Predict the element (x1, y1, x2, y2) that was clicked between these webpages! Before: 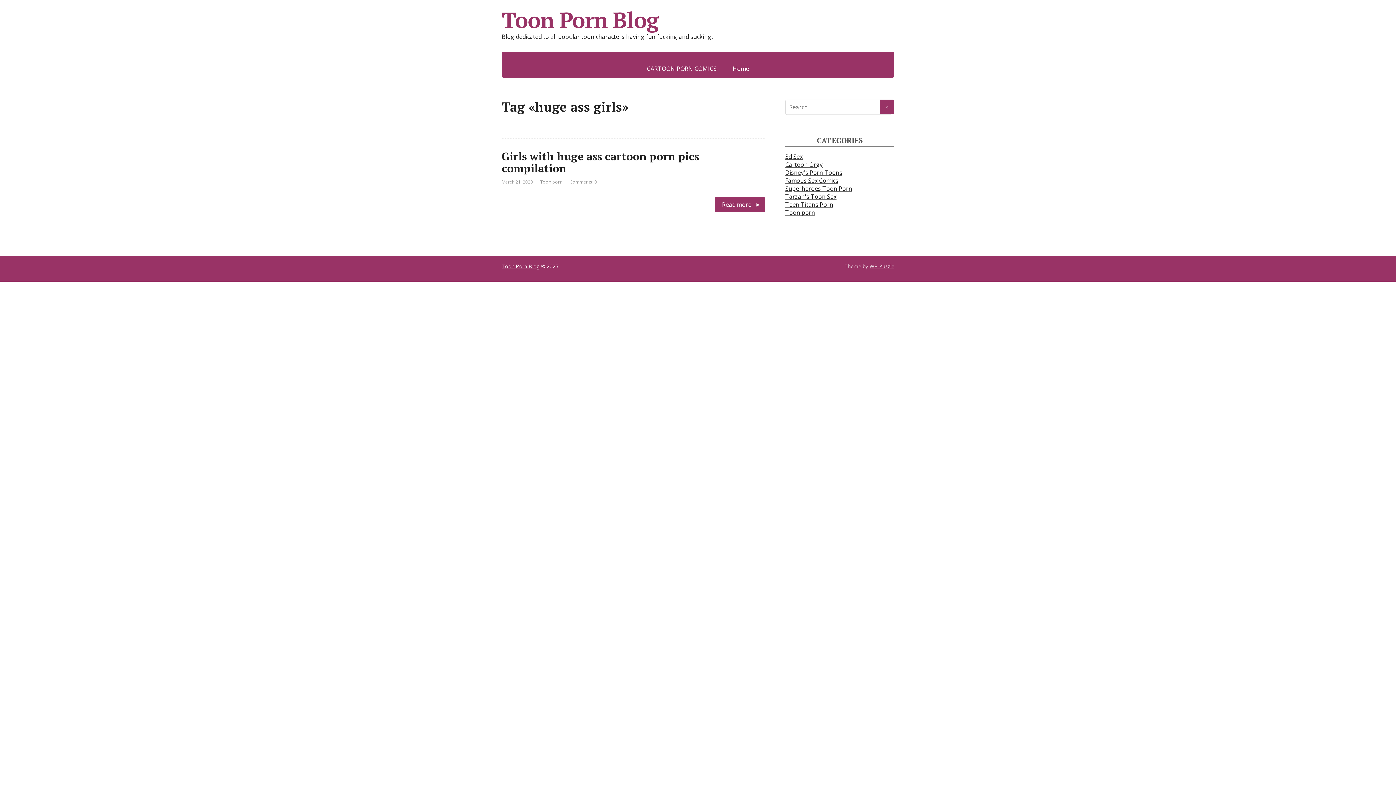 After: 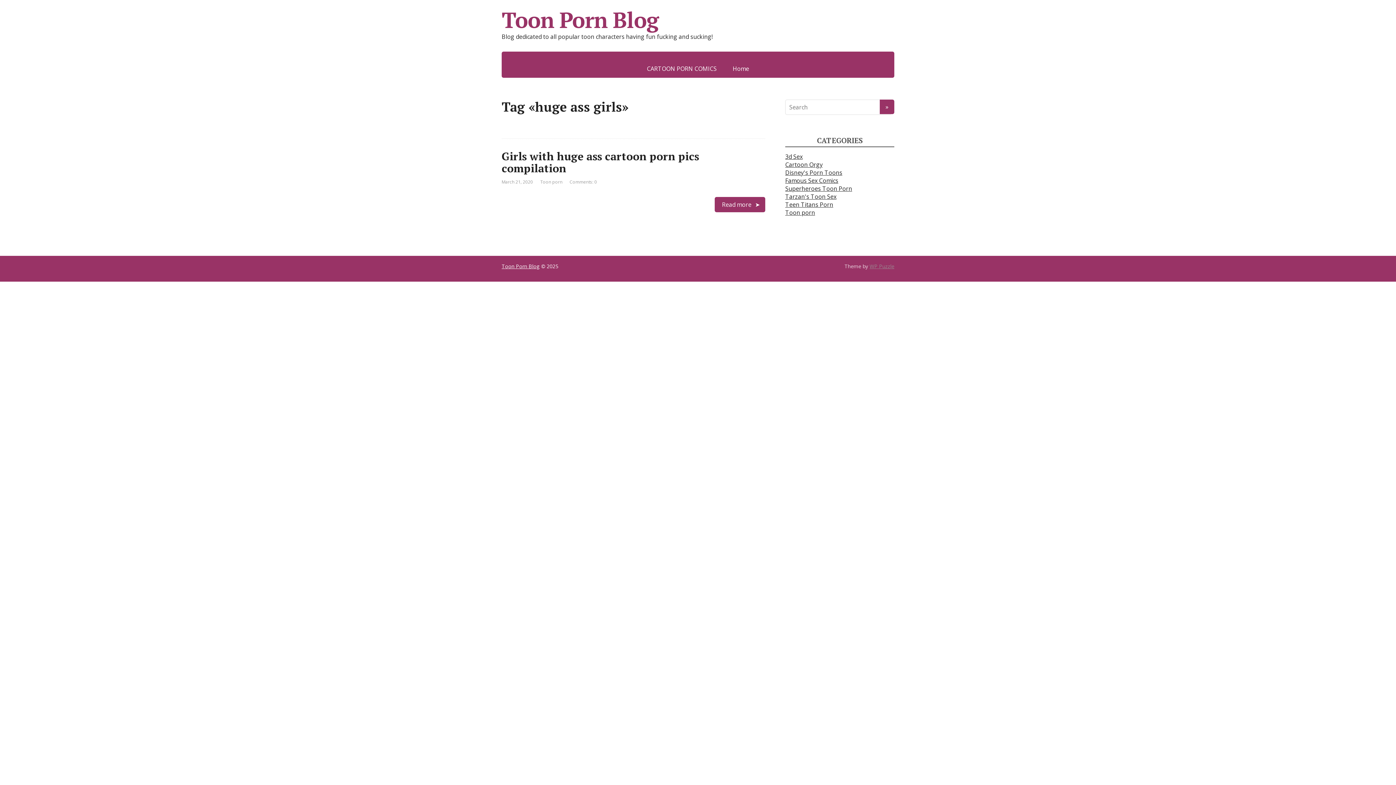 Action: label: WP Puzzle bbox: (869, 262, 894, 269)